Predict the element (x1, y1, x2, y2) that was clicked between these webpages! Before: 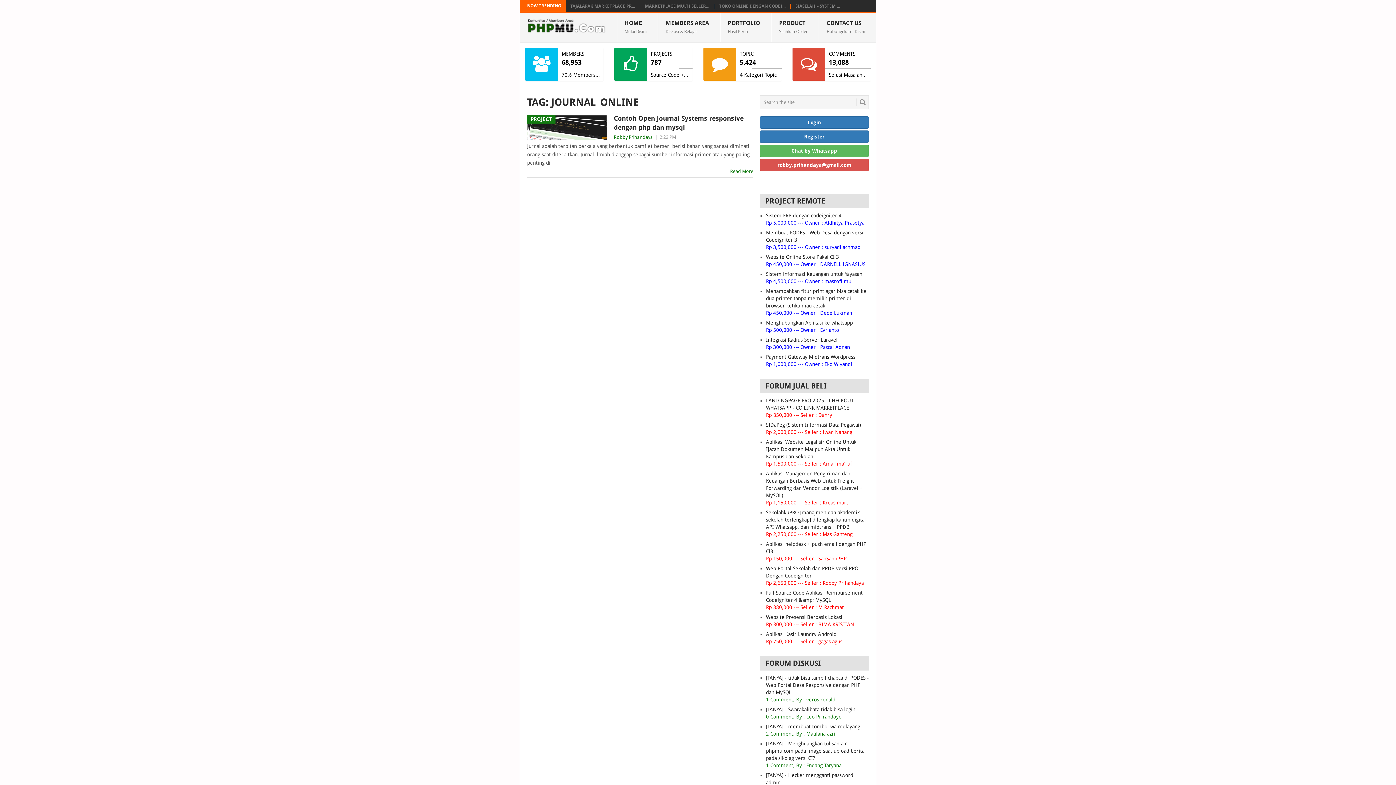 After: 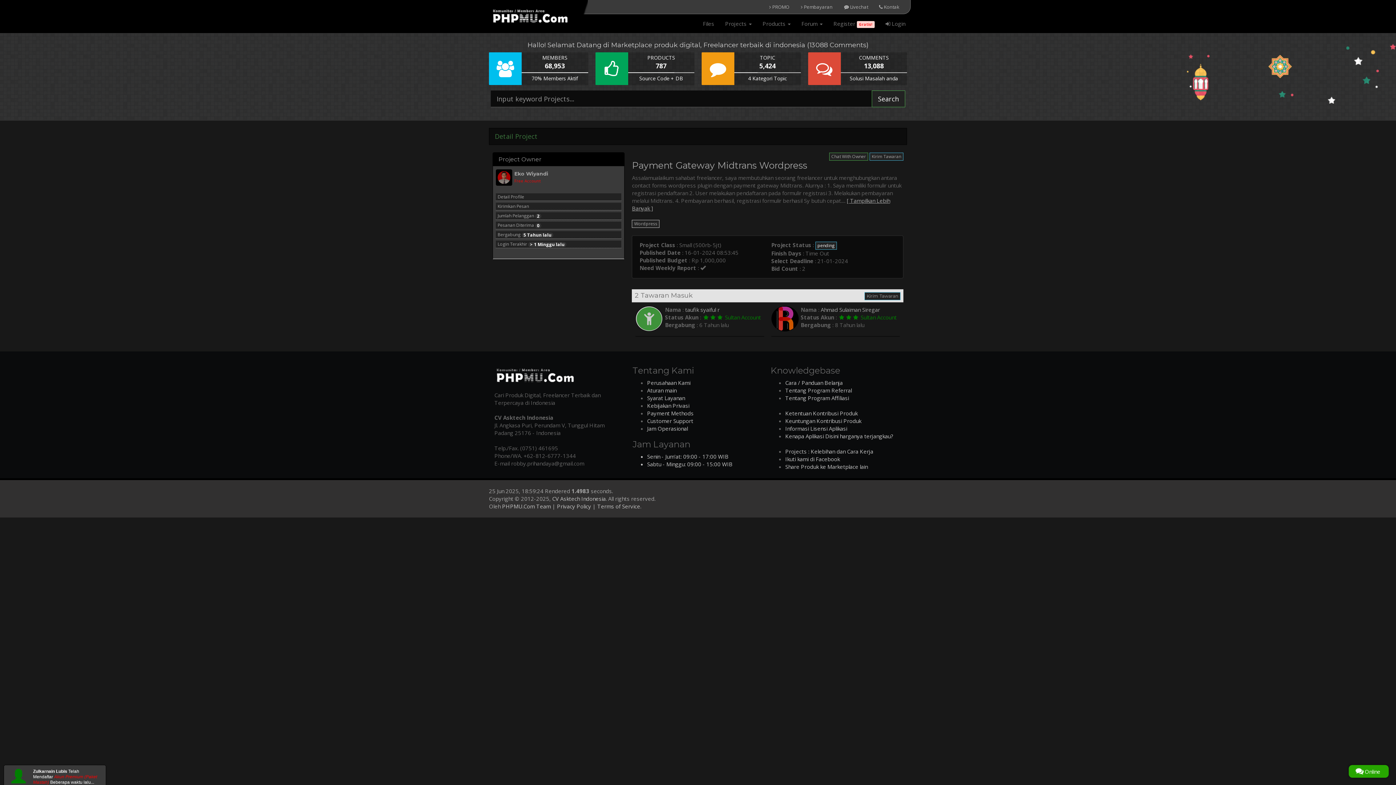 Action: bbox: (766, 354, 855, 360) label: Payment Gateway Midtrans Wordpress